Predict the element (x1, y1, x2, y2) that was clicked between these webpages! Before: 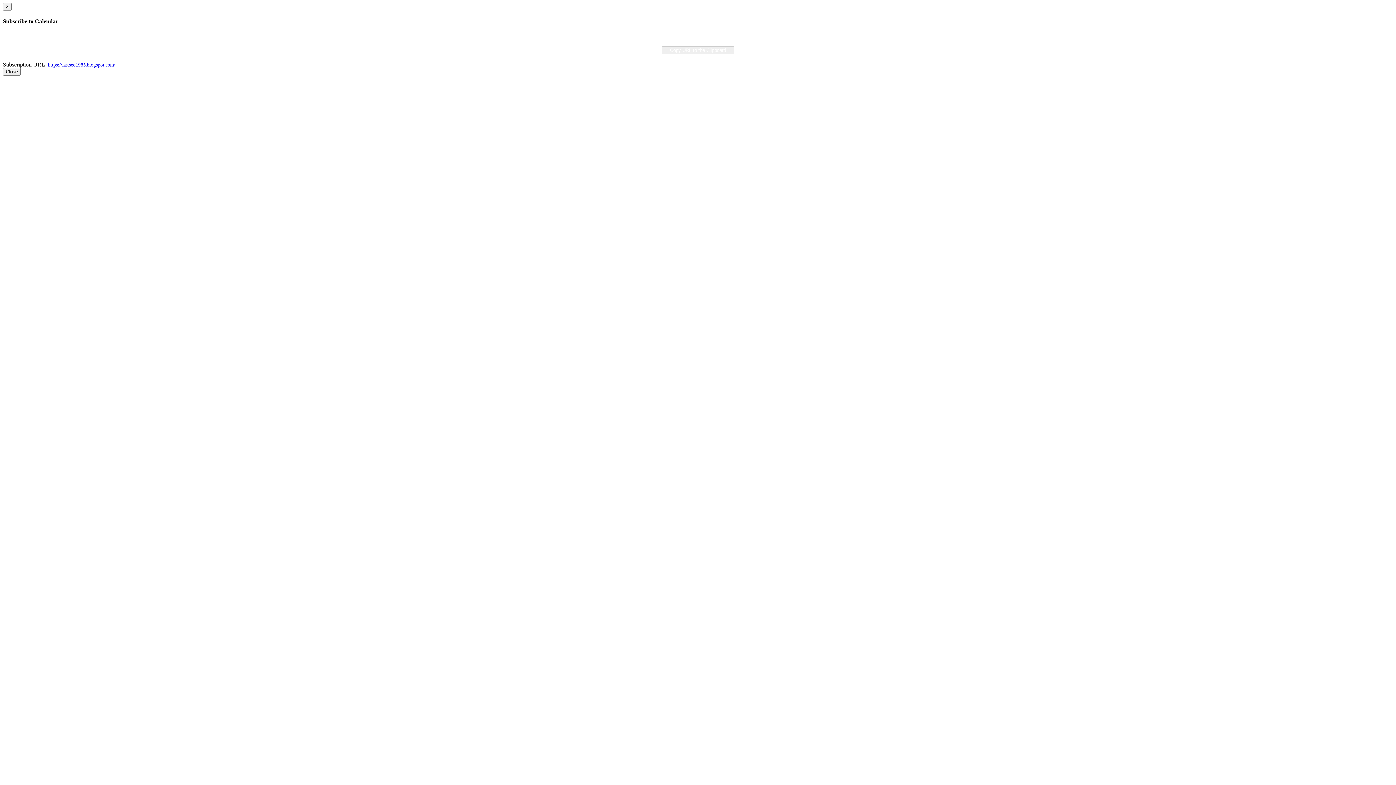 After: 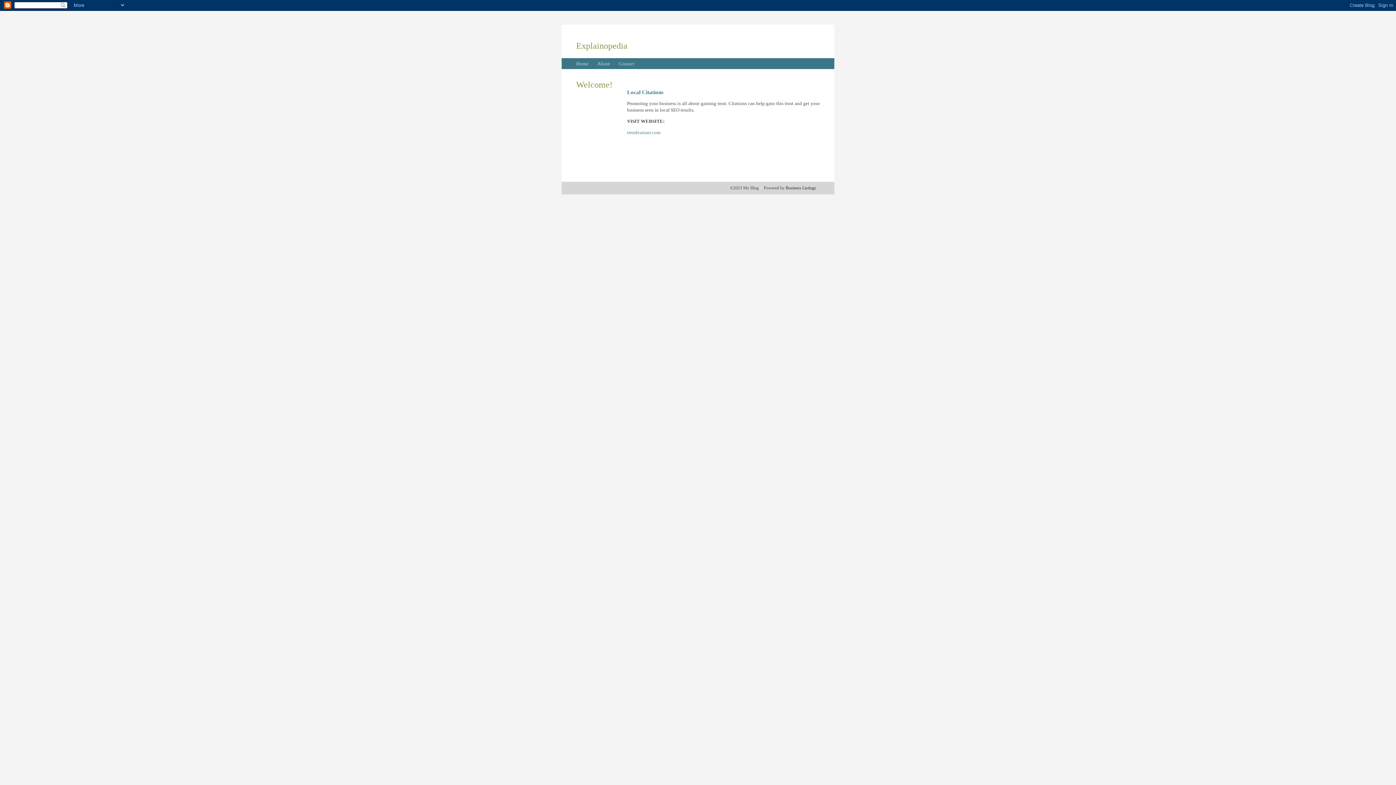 Action: label: Download iCal File bbox: (675, 32, 720, 38)